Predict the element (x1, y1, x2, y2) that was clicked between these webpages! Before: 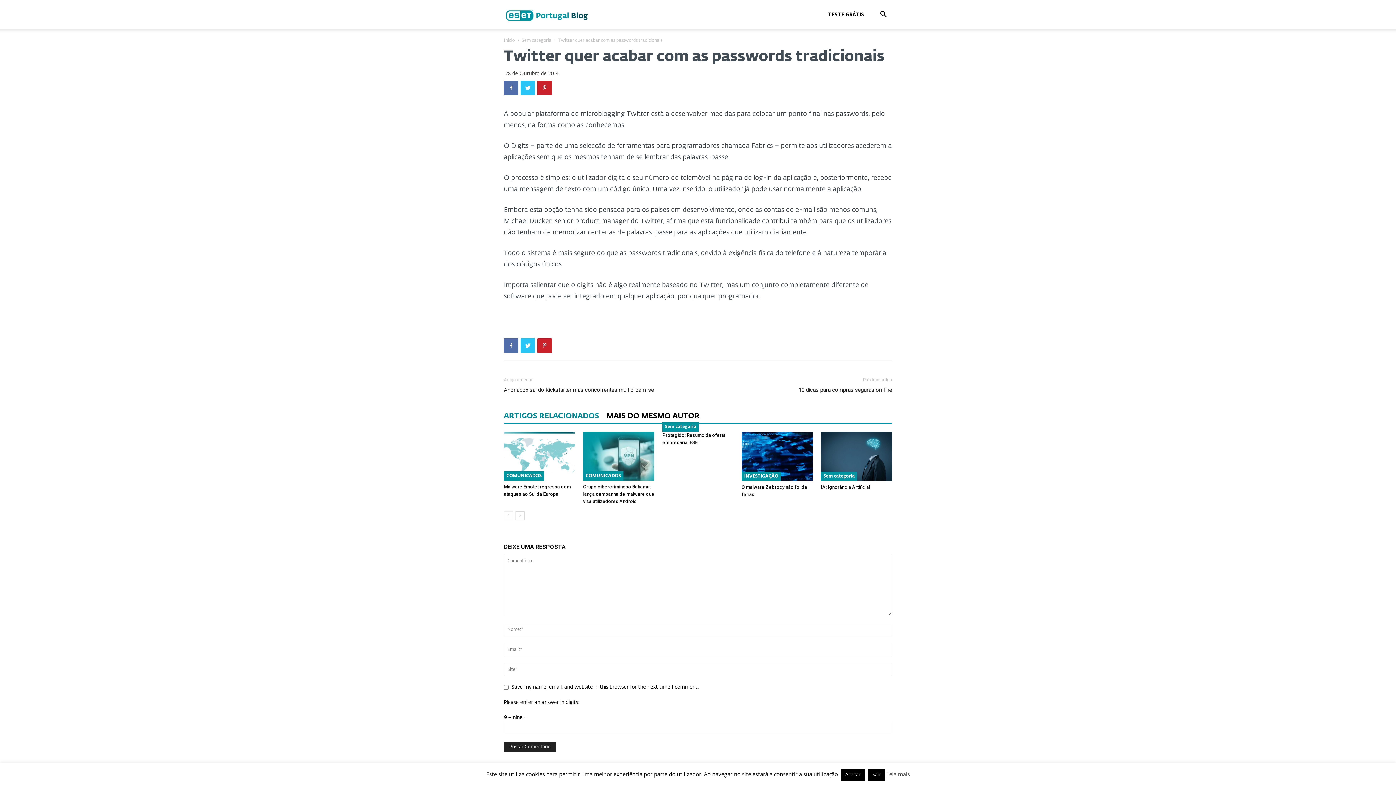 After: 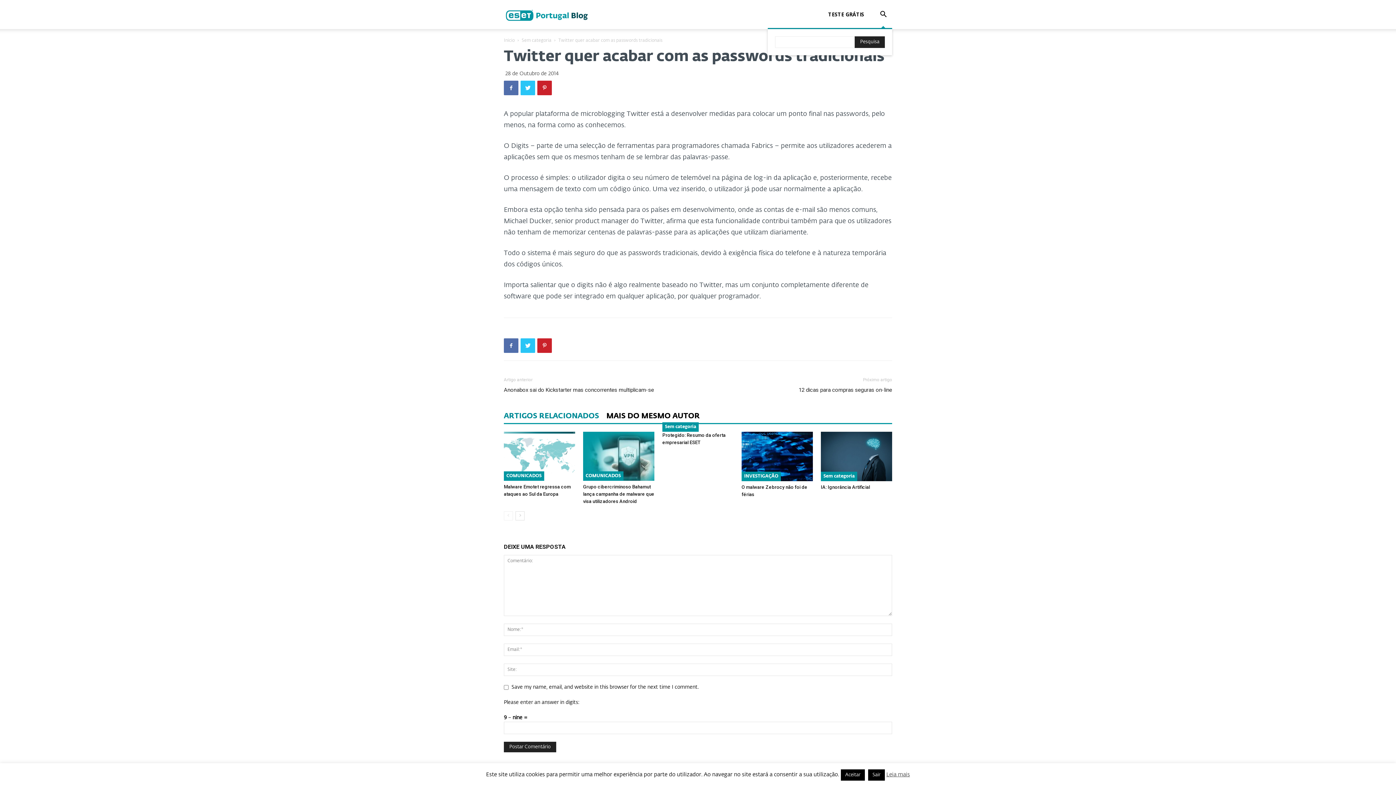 Action: bbox: (874, 11, 892, 18)